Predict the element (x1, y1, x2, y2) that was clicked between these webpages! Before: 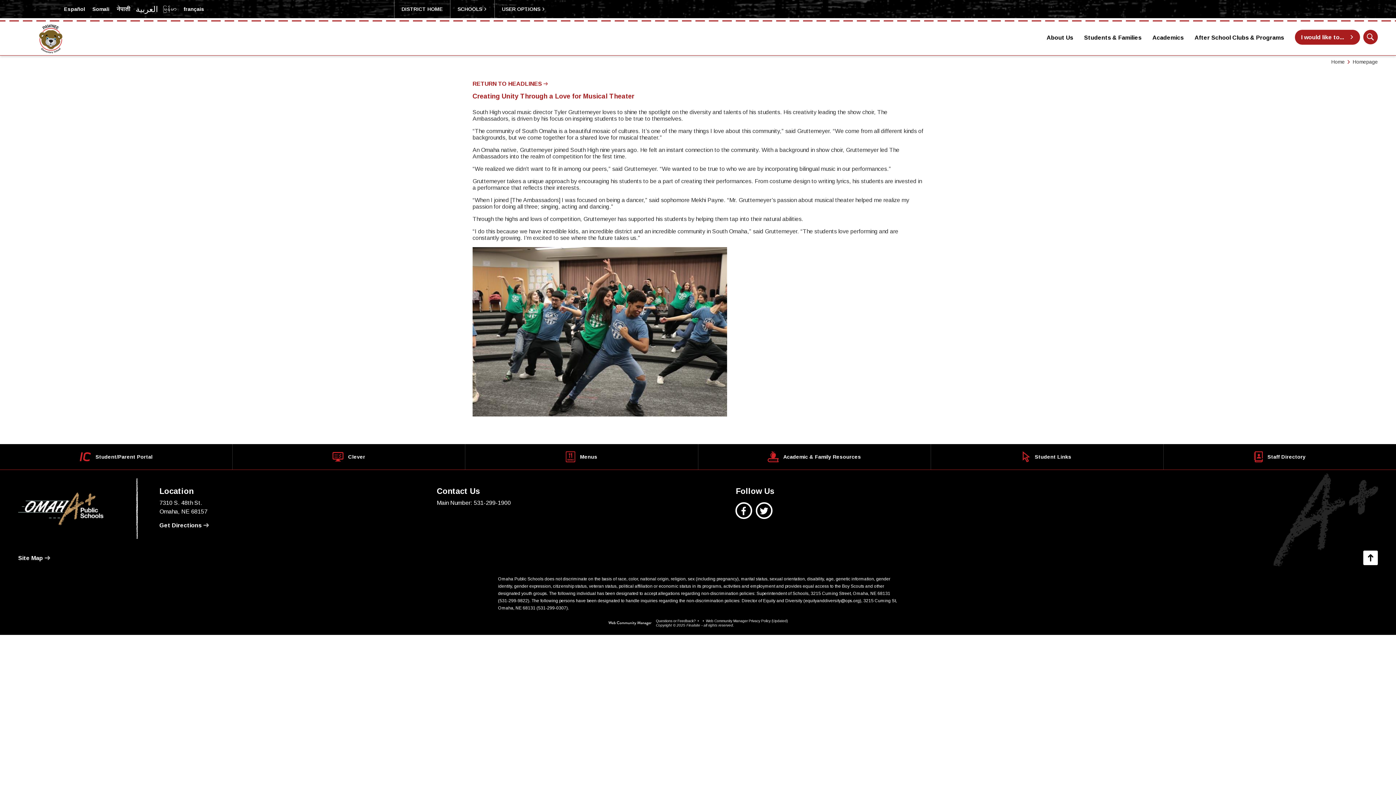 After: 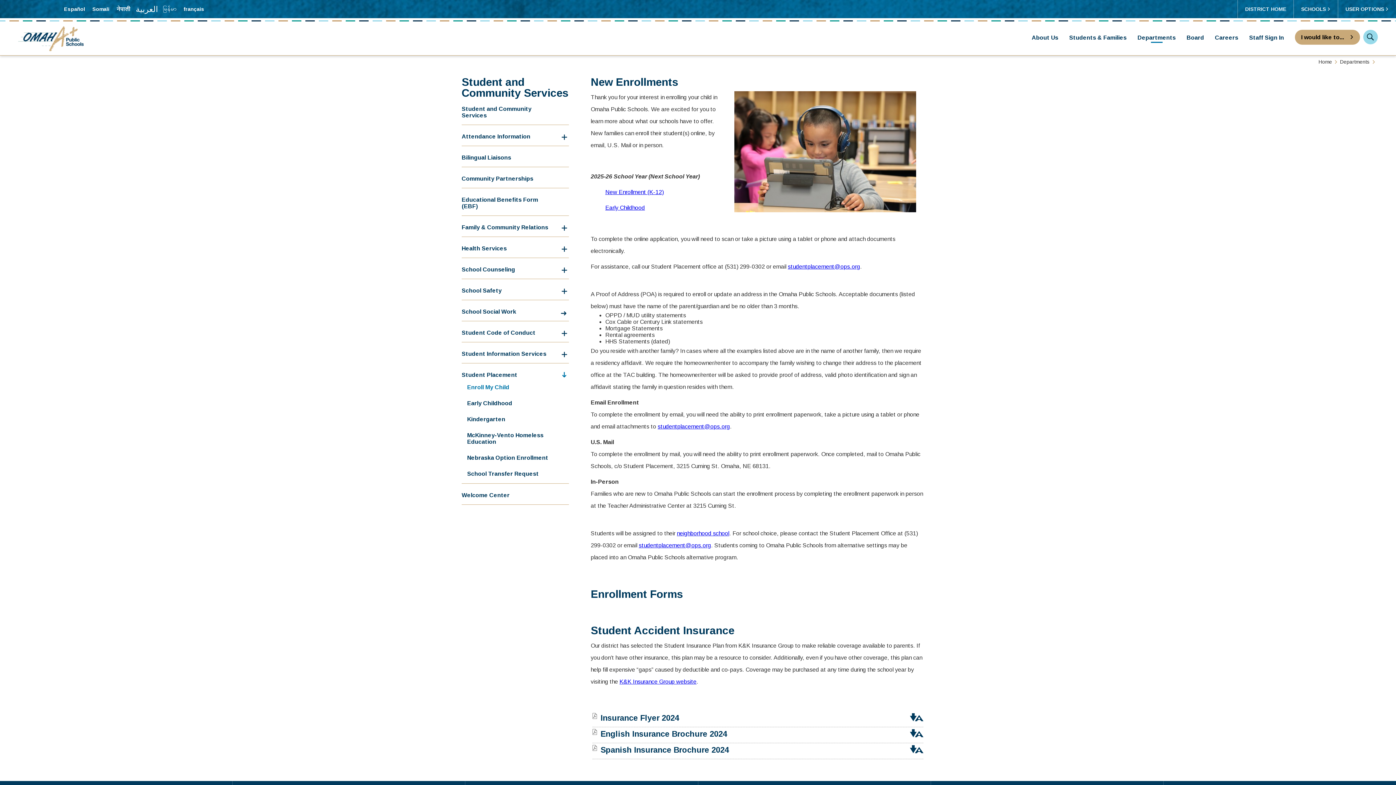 Action: label: I would like to... bbox: (1295, 28, 1360, 46)